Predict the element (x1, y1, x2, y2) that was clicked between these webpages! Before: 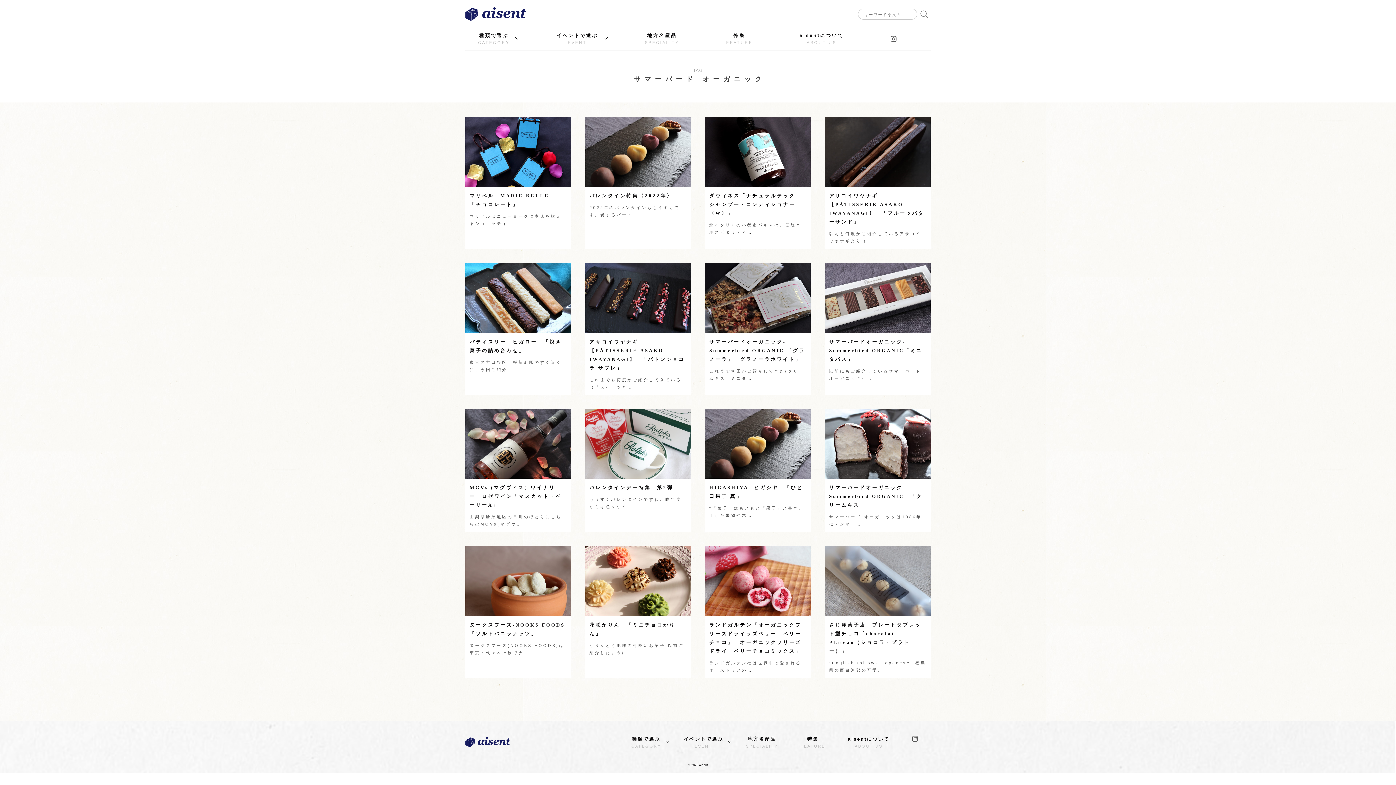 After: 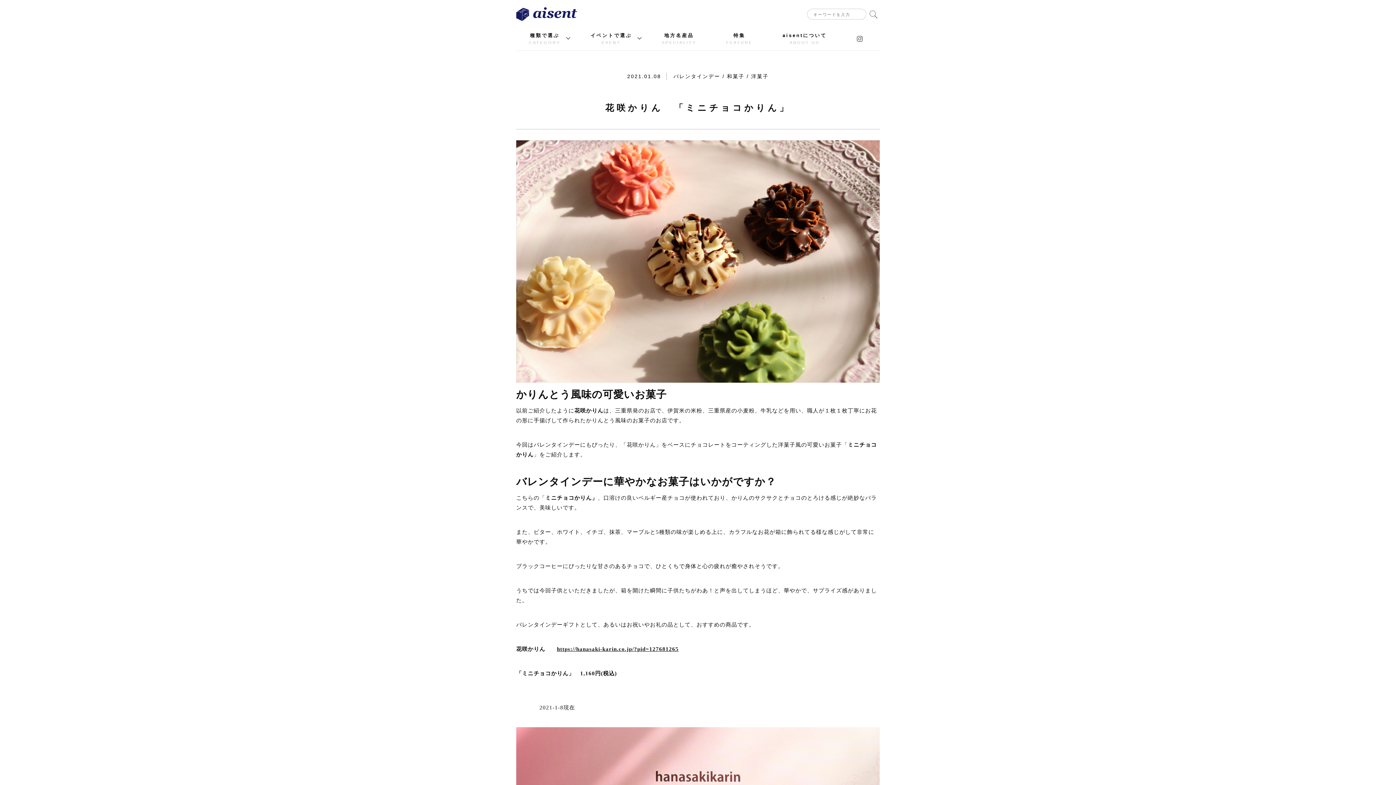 Action: bbox: (585, 546, 691, 616)